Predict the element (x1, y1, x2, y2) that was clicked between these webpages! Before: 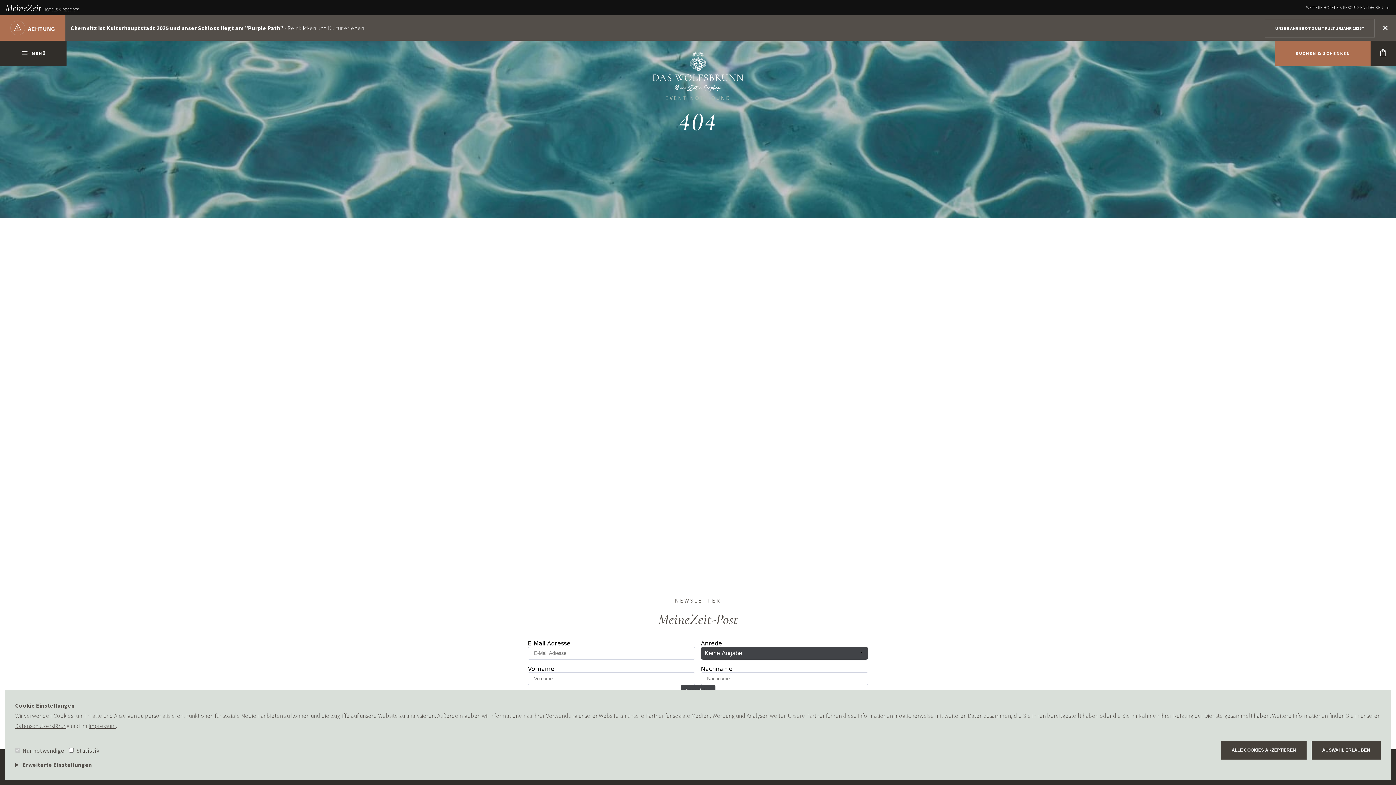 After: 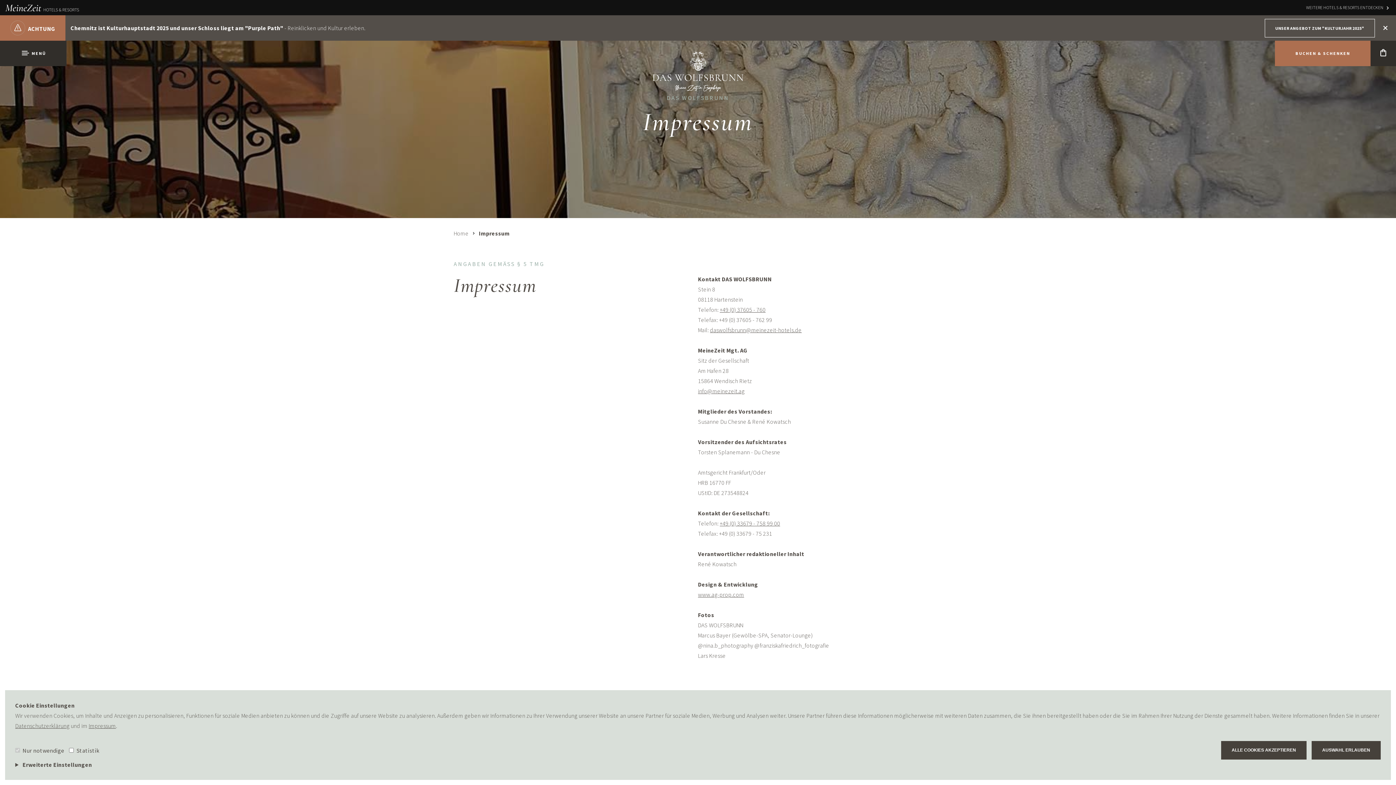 Action: label: Impressum bbox: (88, 722, 115, 729)